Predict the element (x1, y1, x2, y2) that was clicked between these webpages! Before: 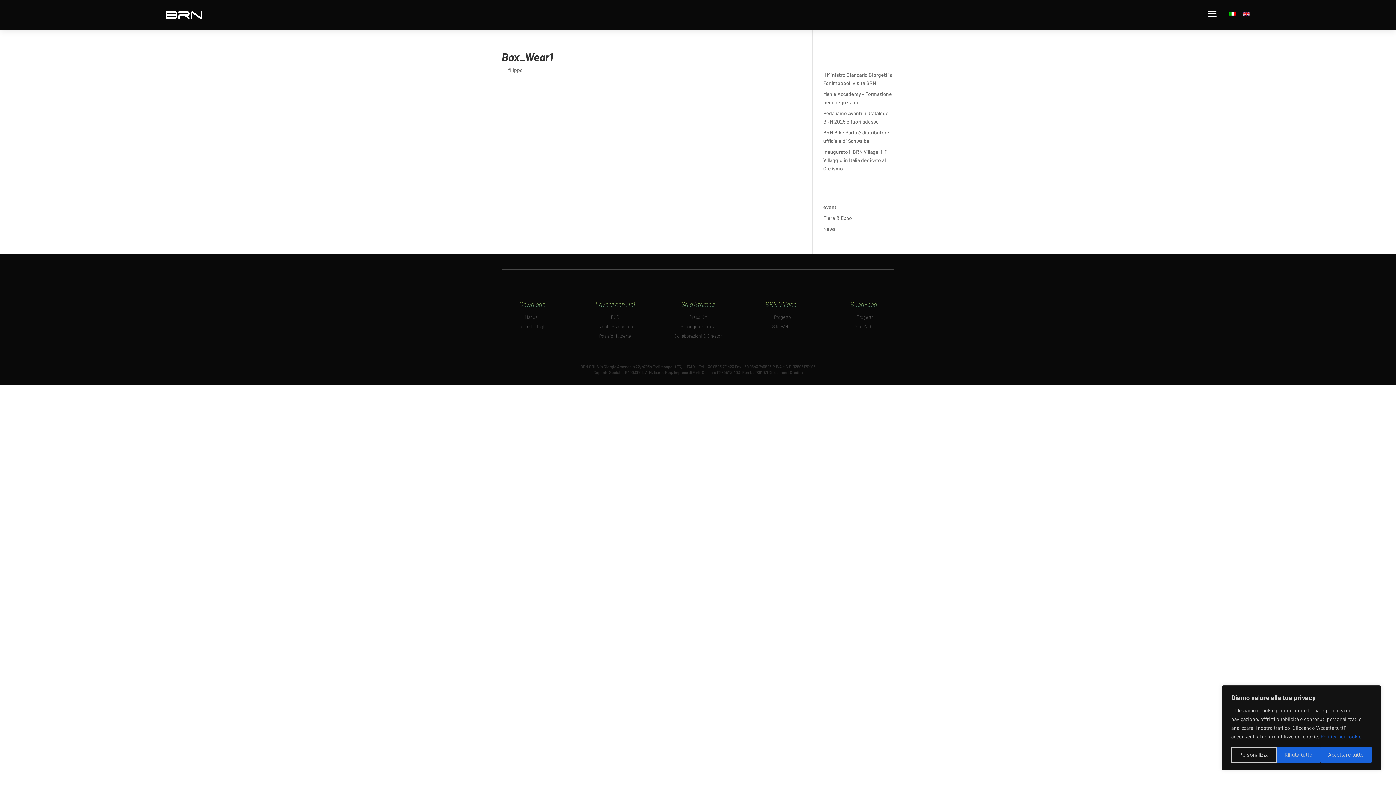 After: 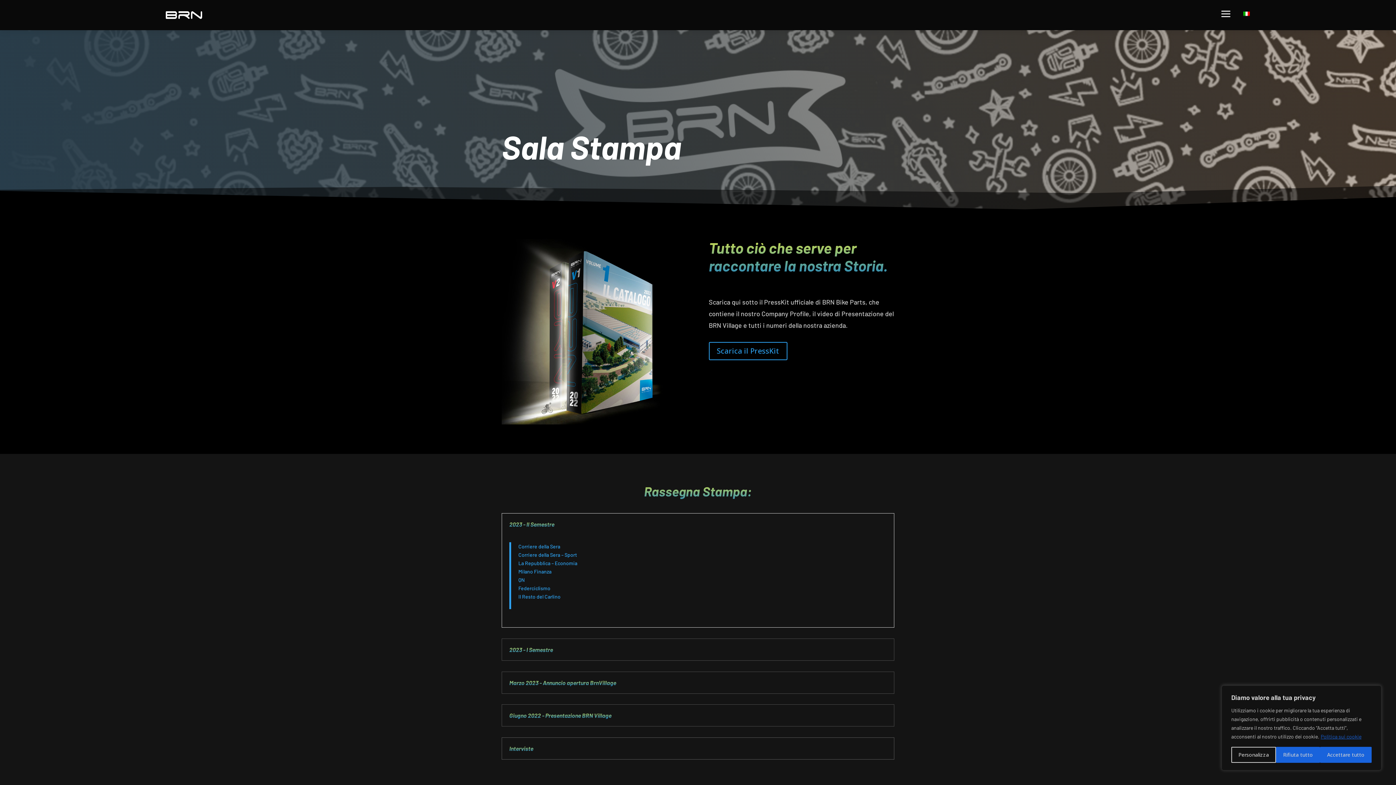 Action: label: Press Kit bbox: (689, 314, 706, 320)